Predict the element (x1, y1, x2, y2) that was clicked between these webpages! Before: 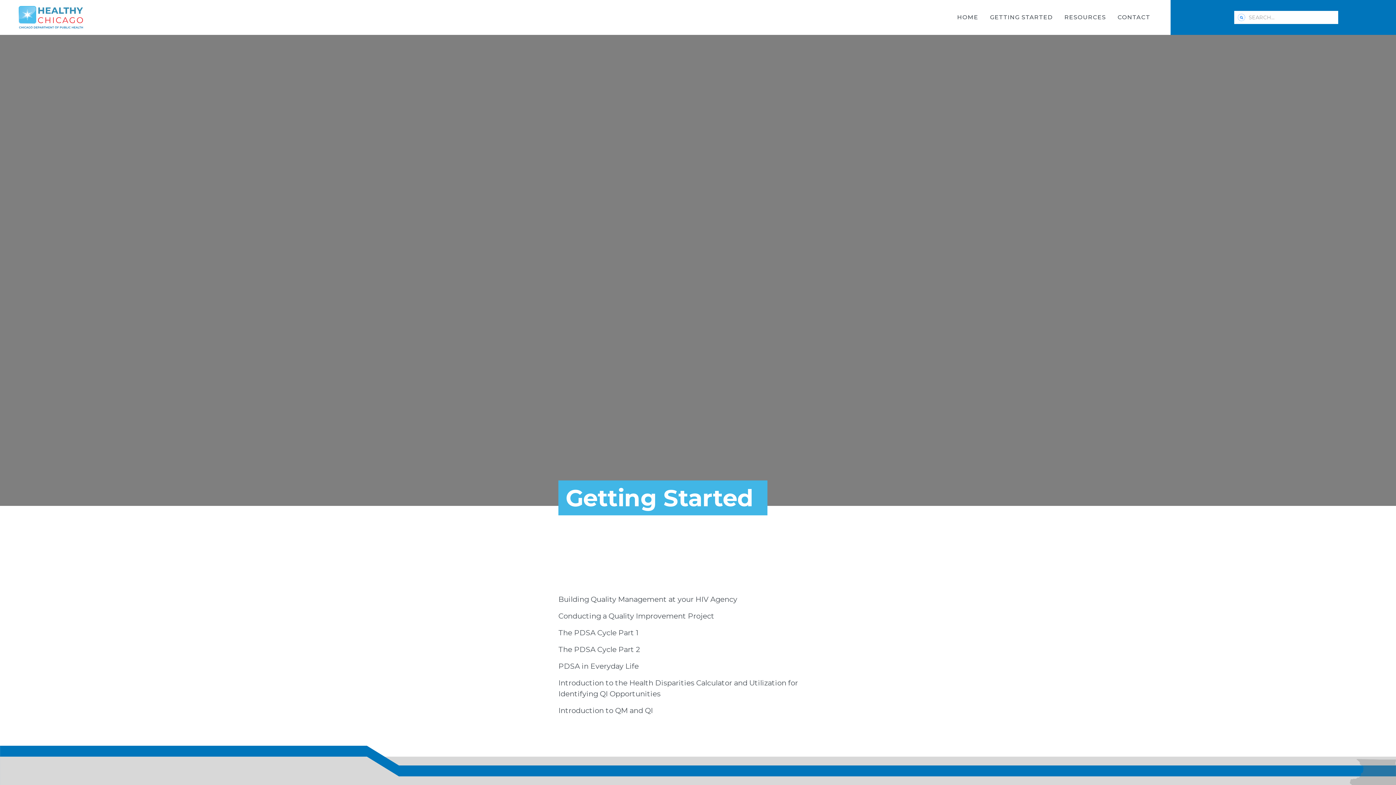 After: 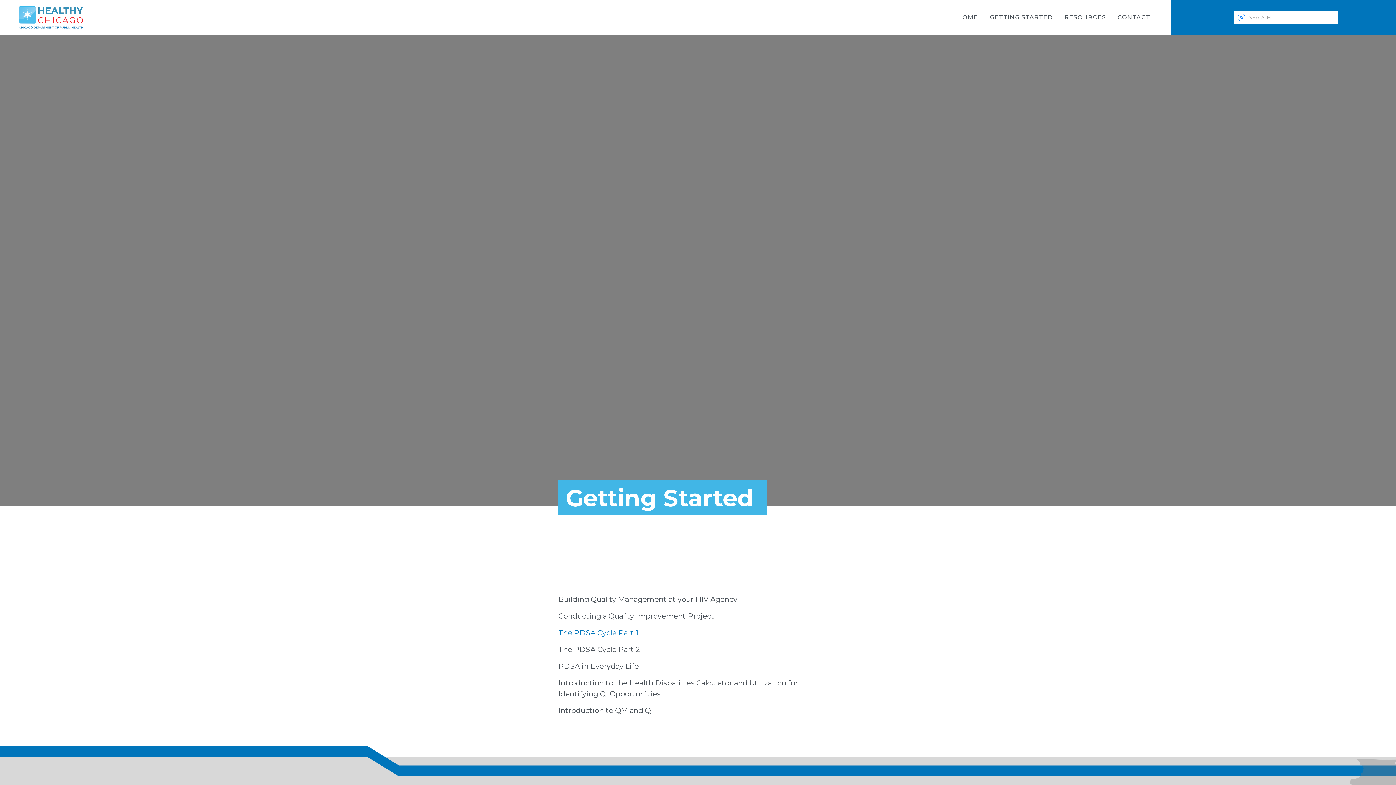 Action: label: The PDSA Cycle Part 1 bbox: (558, 628, 638, 637)